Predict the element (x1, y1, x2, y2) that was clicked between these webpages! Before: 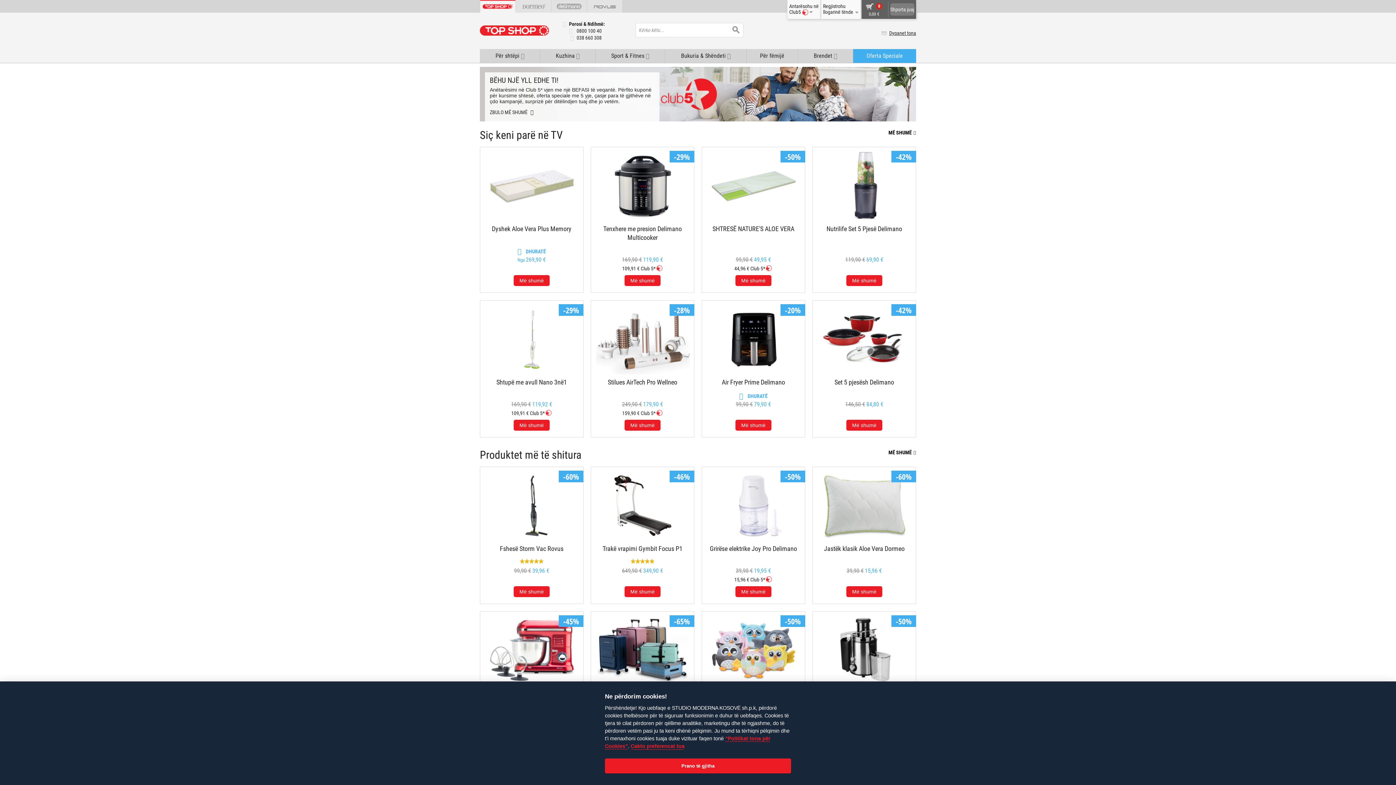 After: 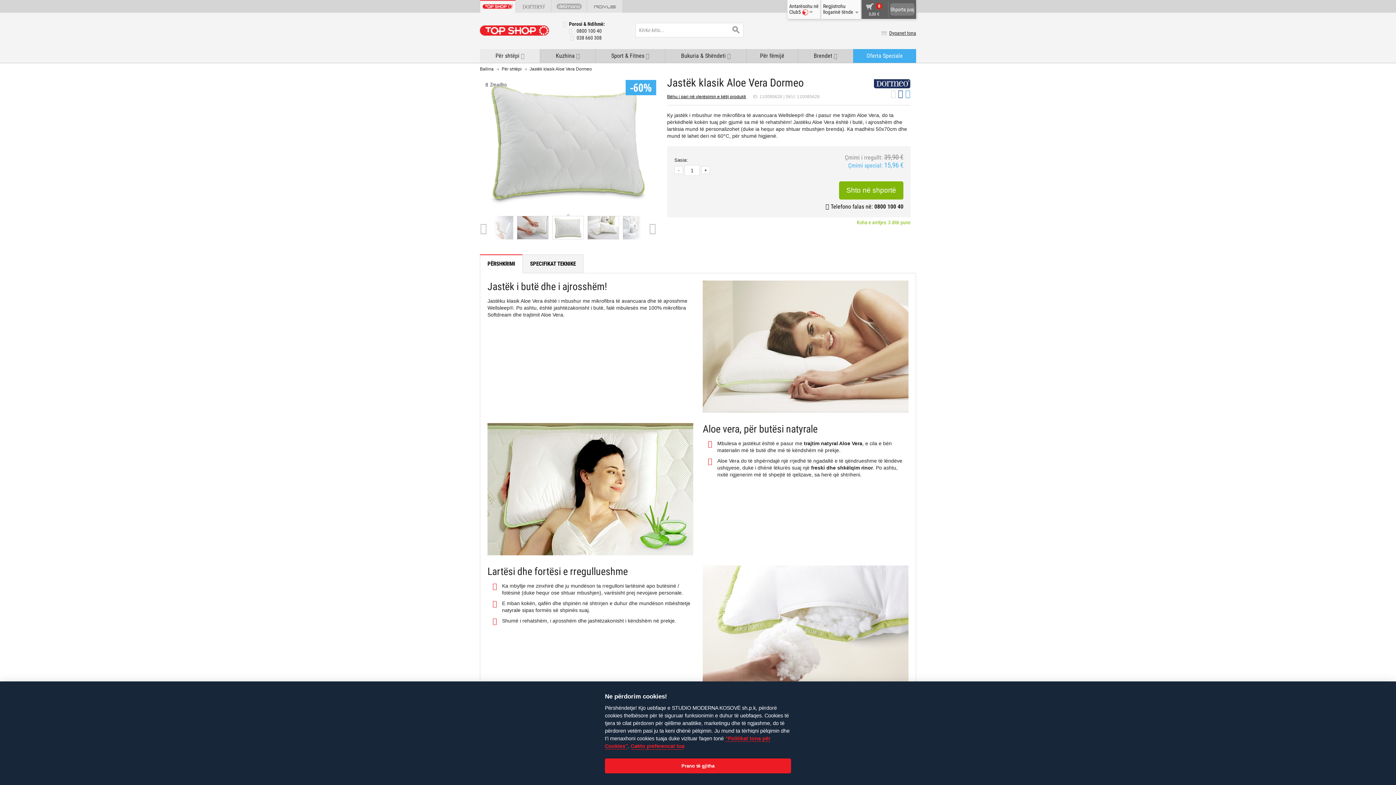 Action: label: Më shumë bbox: (846, 586, 882, 597)